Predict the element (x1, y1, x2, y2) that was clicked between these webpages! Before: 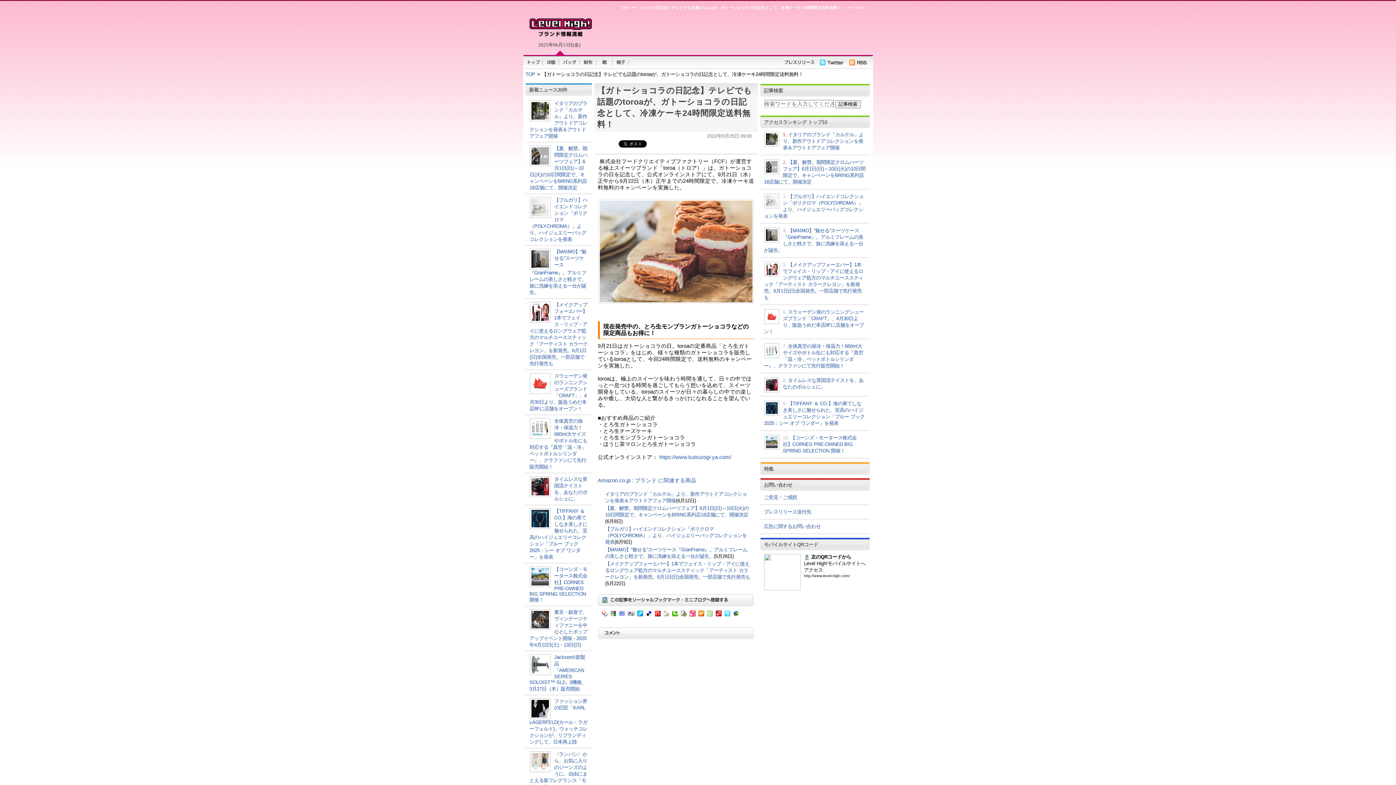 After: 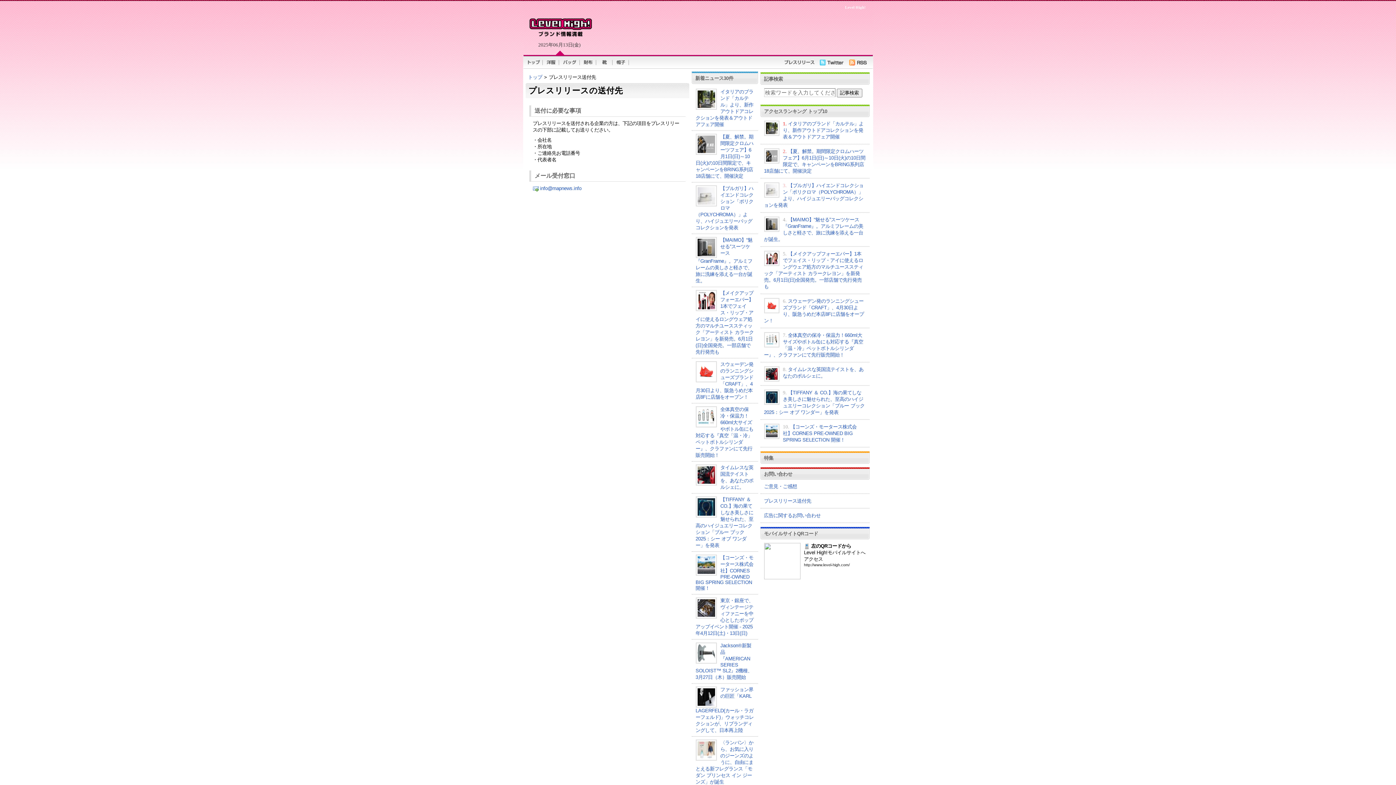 Action: bbox: (764, 509, 811, 514) label: プレスリリース送付先